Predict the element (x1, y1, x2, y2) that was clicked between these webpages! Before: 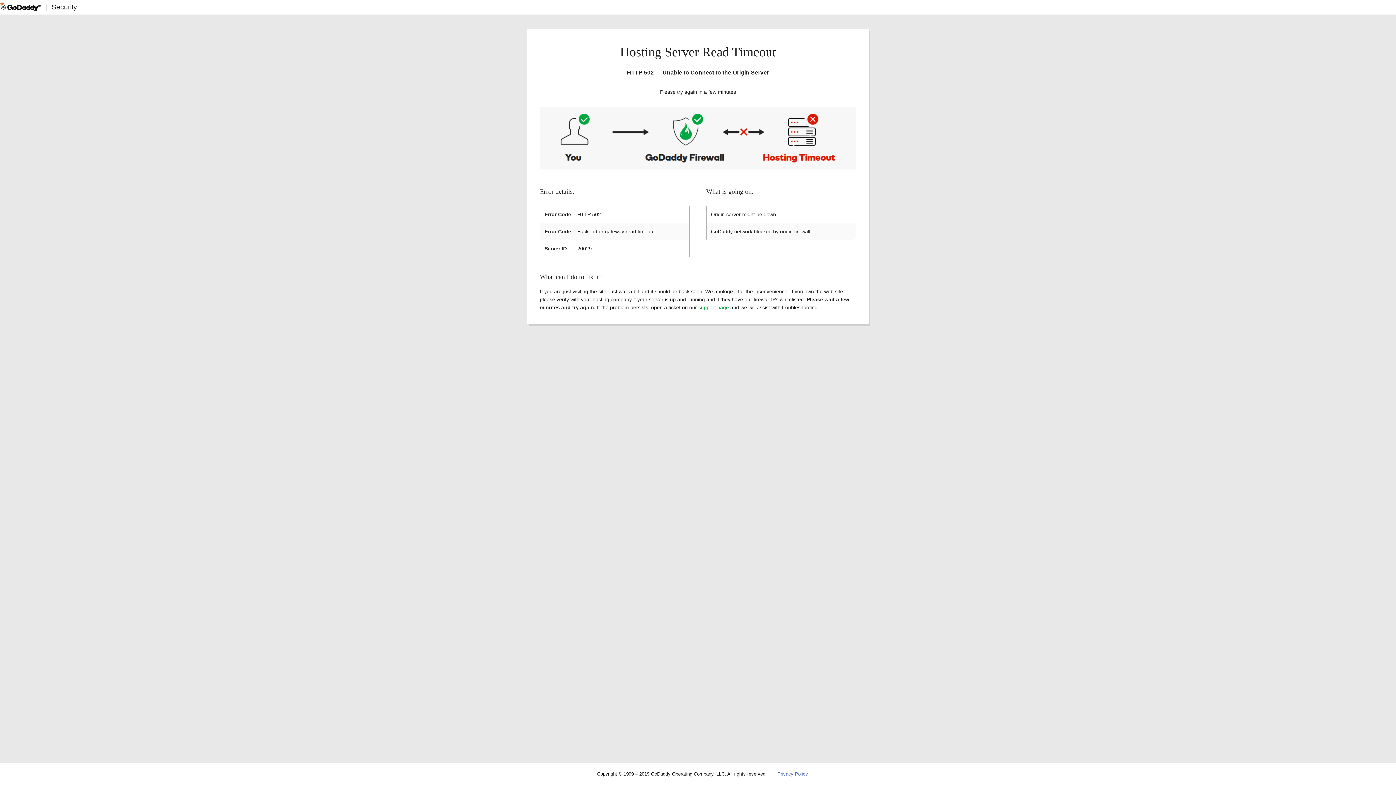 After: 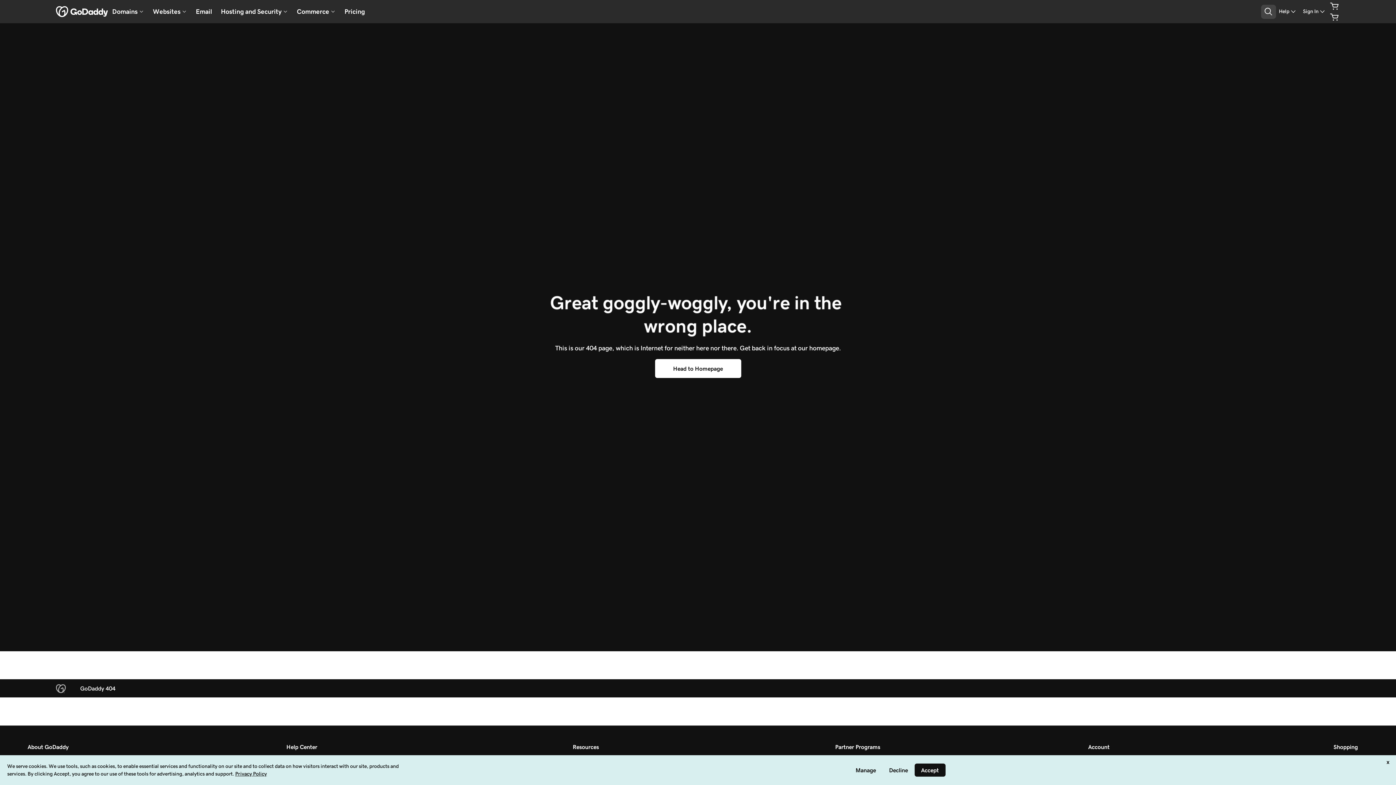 Action: label: Privacy Policy bbox: (777, 771, 808, 777)